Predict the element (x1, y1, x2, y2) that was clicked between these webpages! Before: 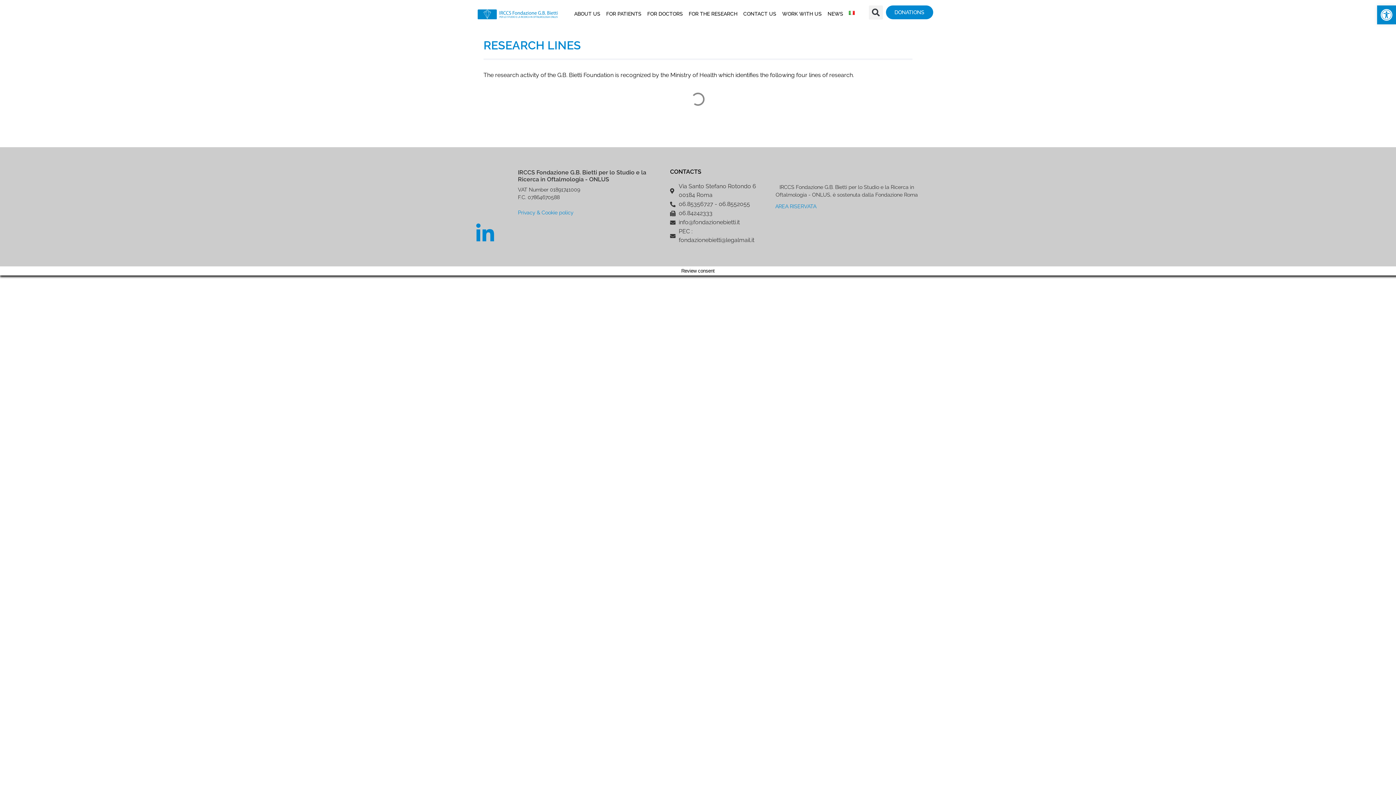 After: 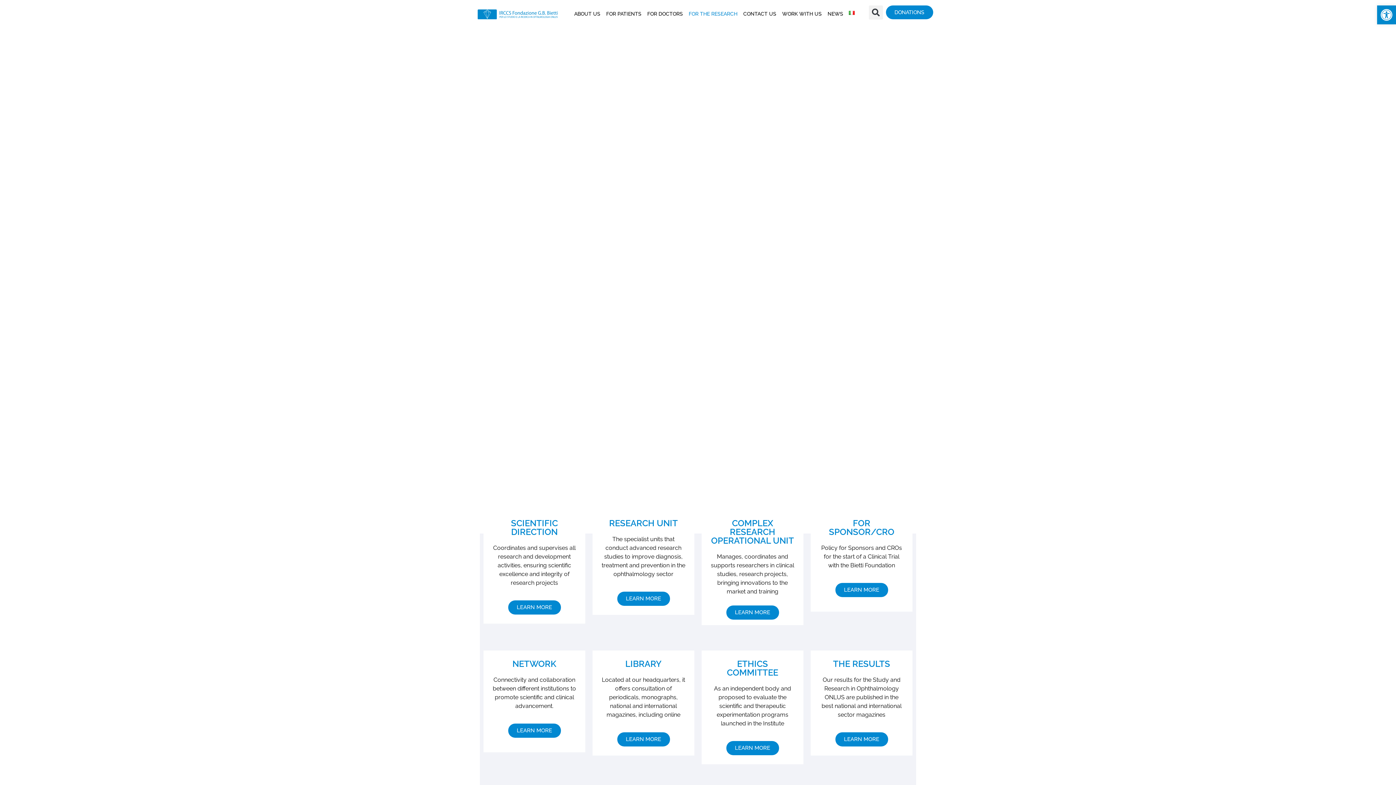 Action: label: FOR THE RESEARCH bbox: (688, 10, 737, 23)